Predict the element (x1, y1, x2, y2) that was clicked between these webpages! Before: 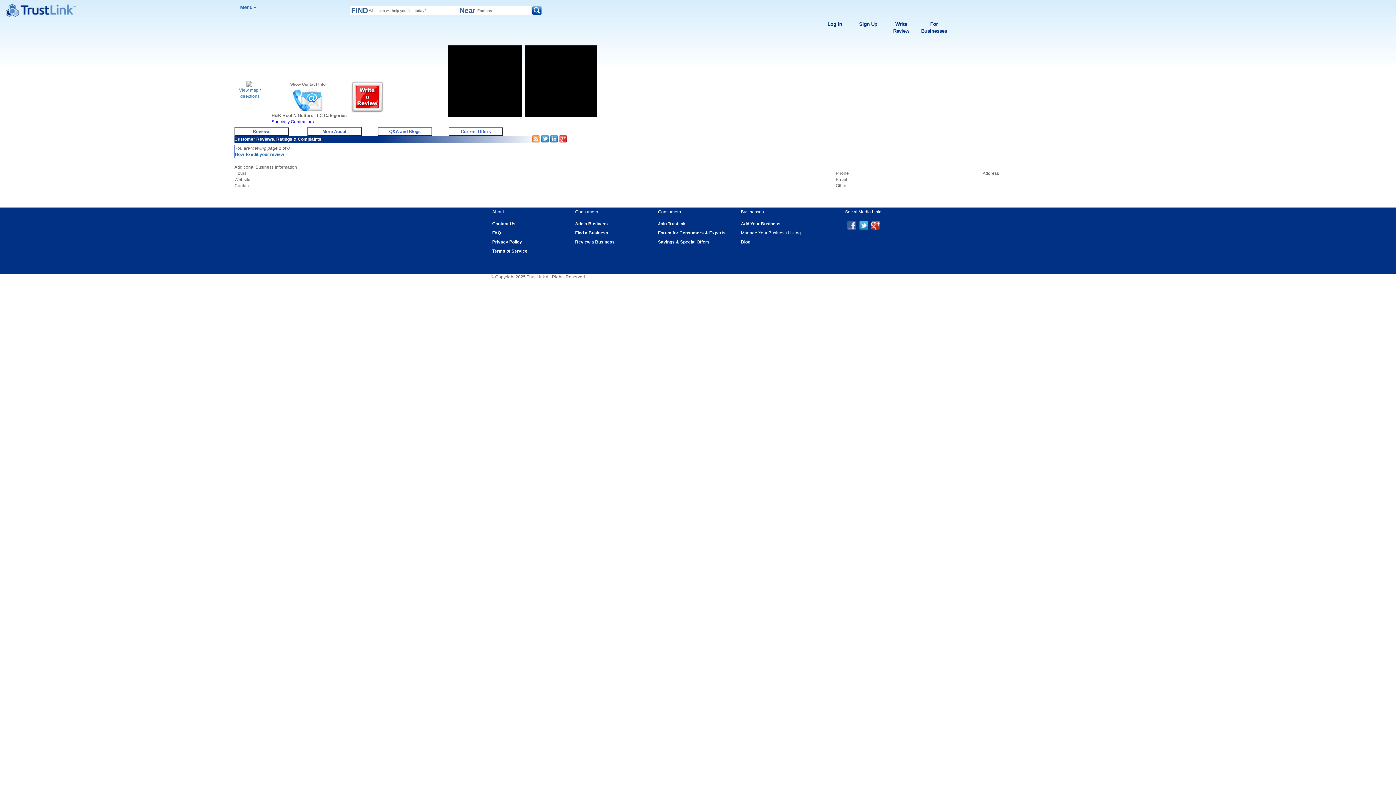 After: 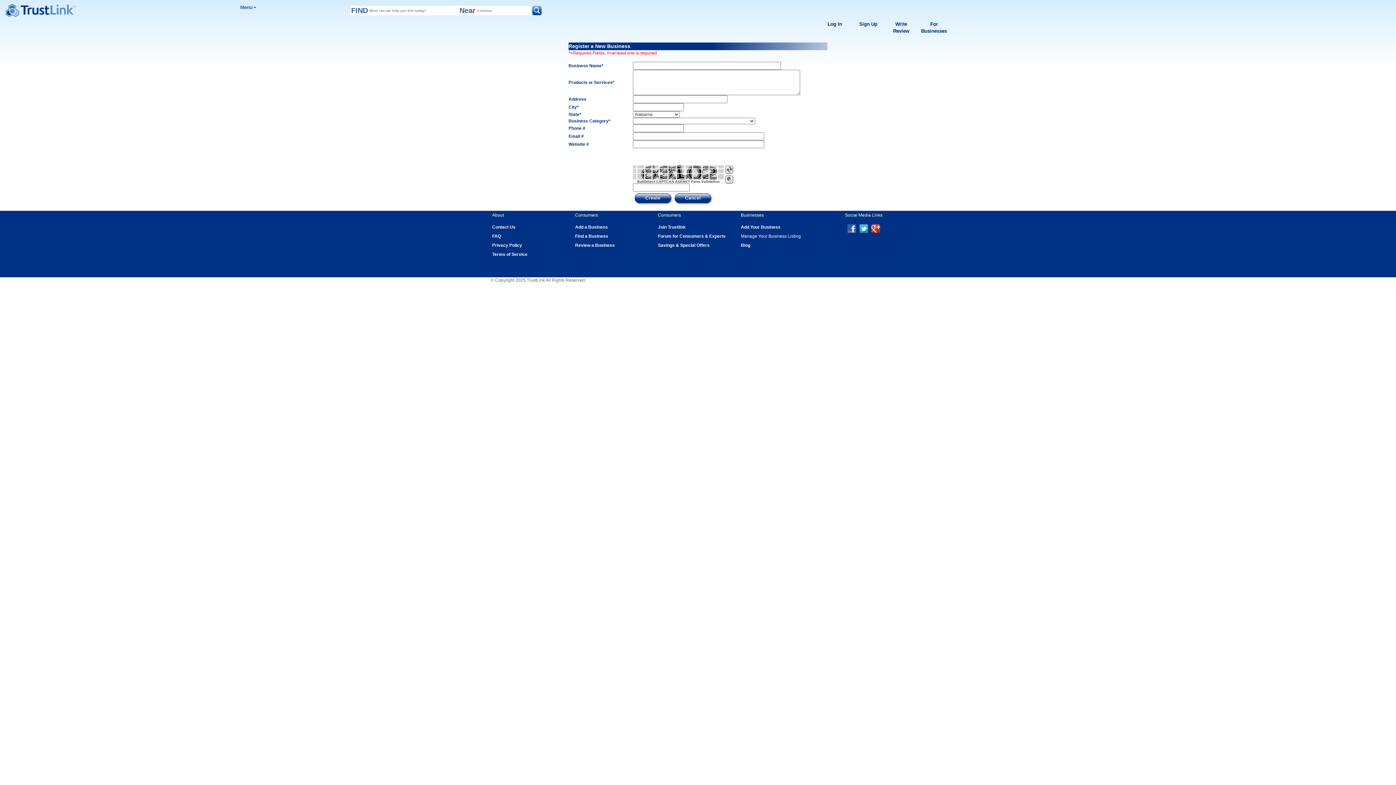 Action: bbox: (741, 221, 780, 226) label: Add Your Business